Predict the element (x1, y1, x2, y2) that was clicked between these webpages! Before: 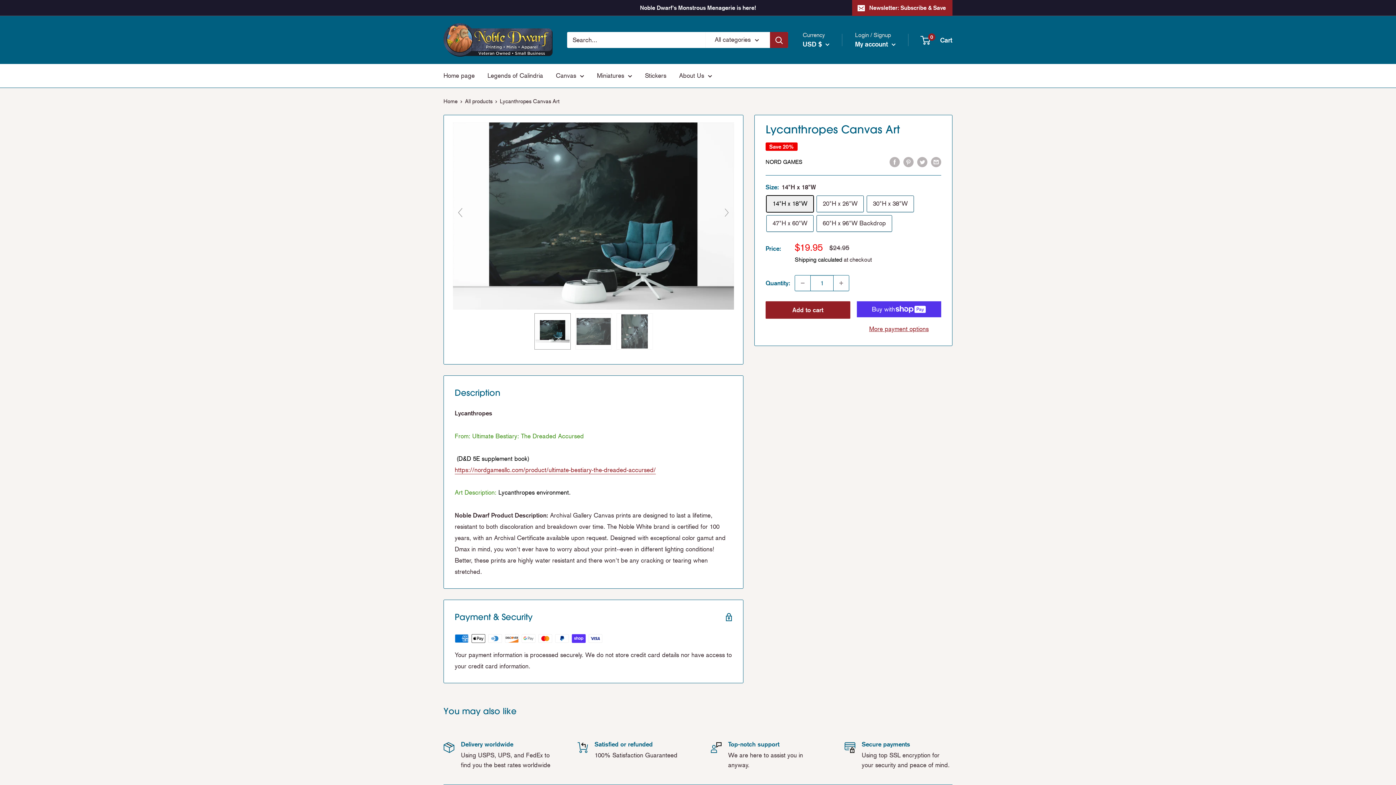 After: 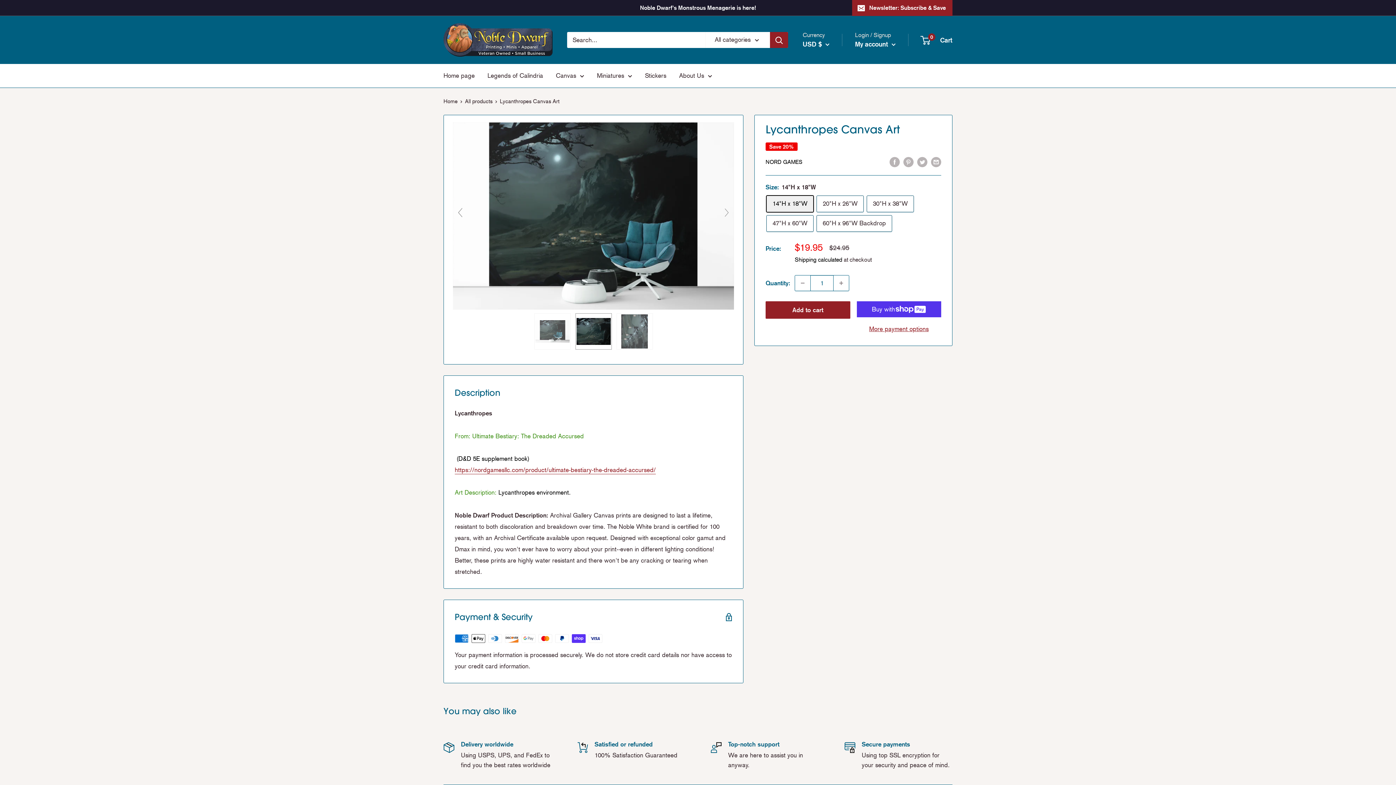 Action: bbox: (575, 313, 611, 349)